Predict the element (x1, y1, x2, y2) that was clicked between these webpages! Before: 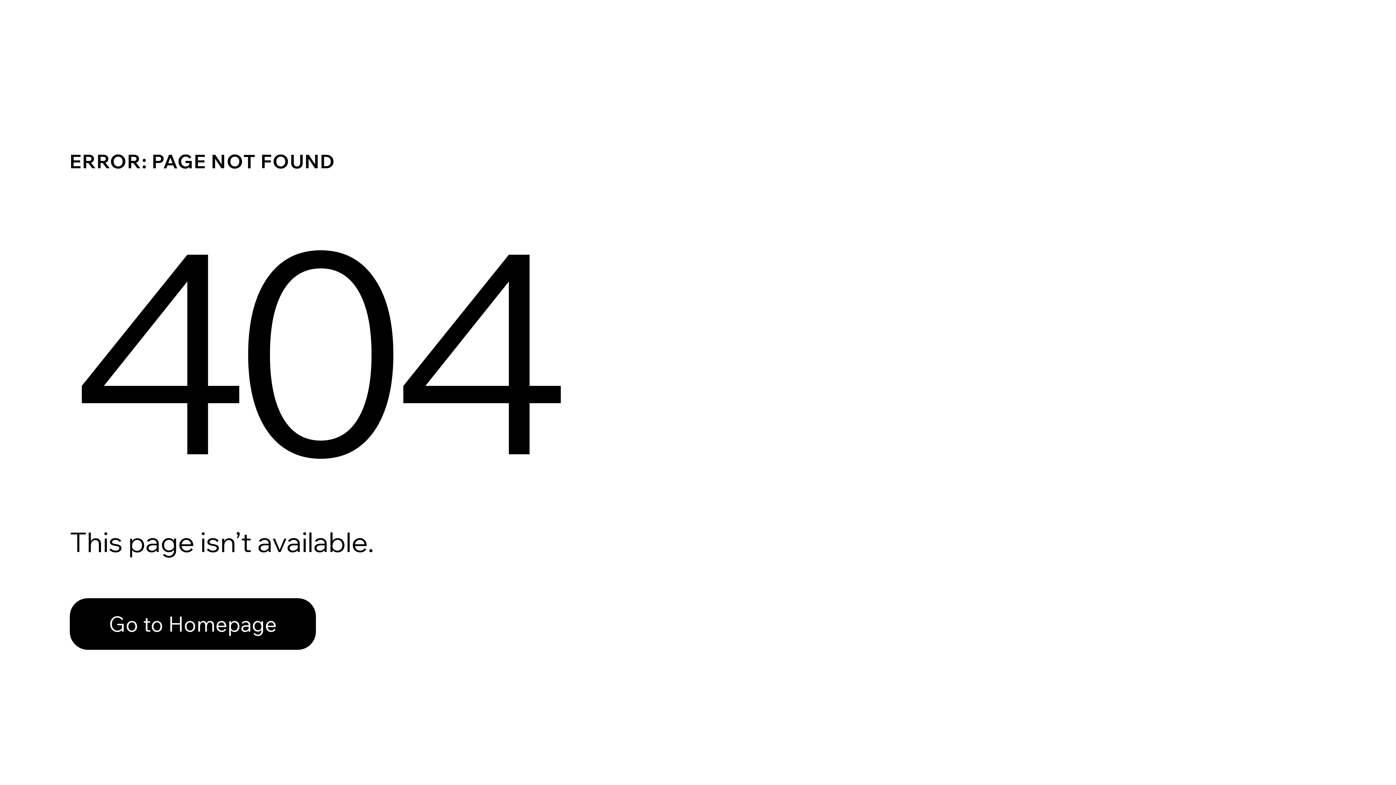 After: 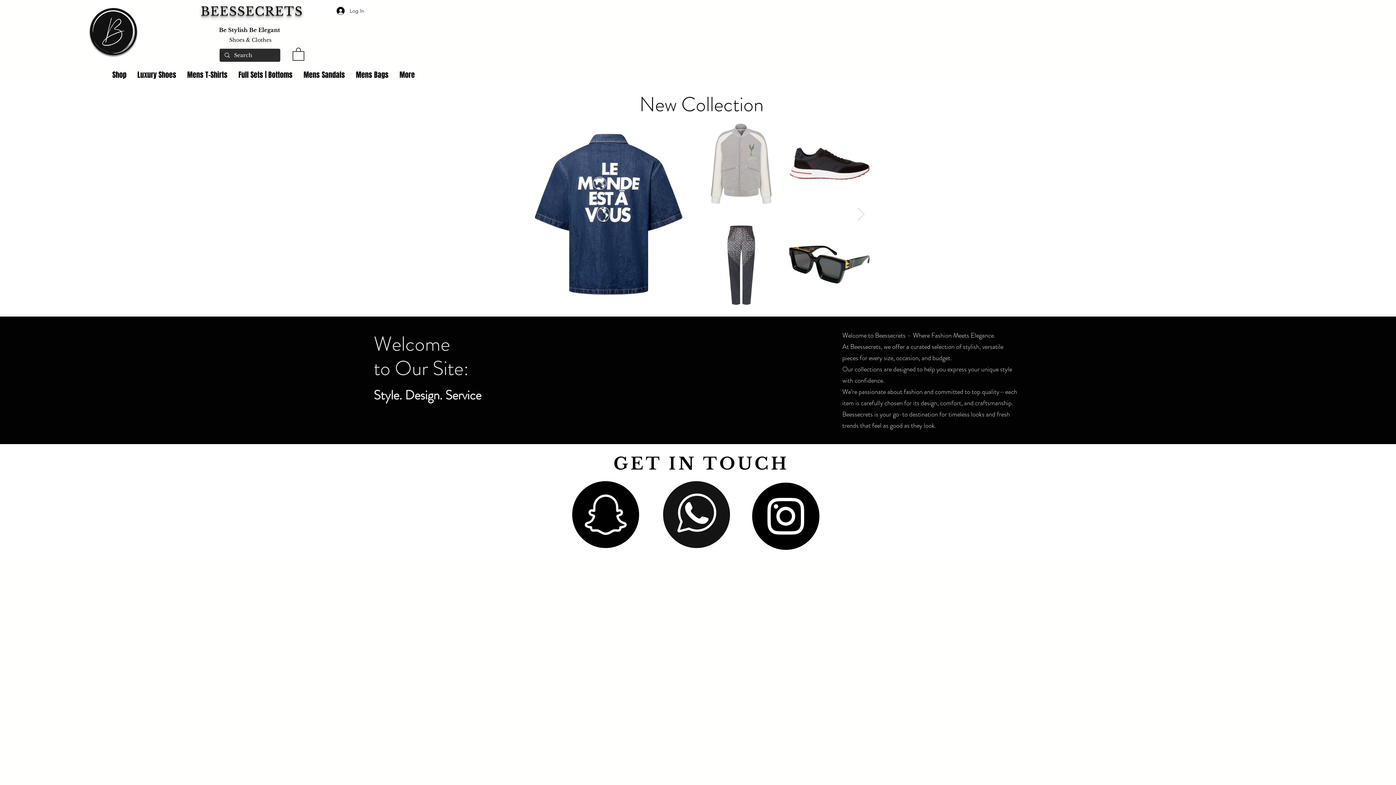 Action: label: Go to Homepage bbox: (69, 598, 316, 650)